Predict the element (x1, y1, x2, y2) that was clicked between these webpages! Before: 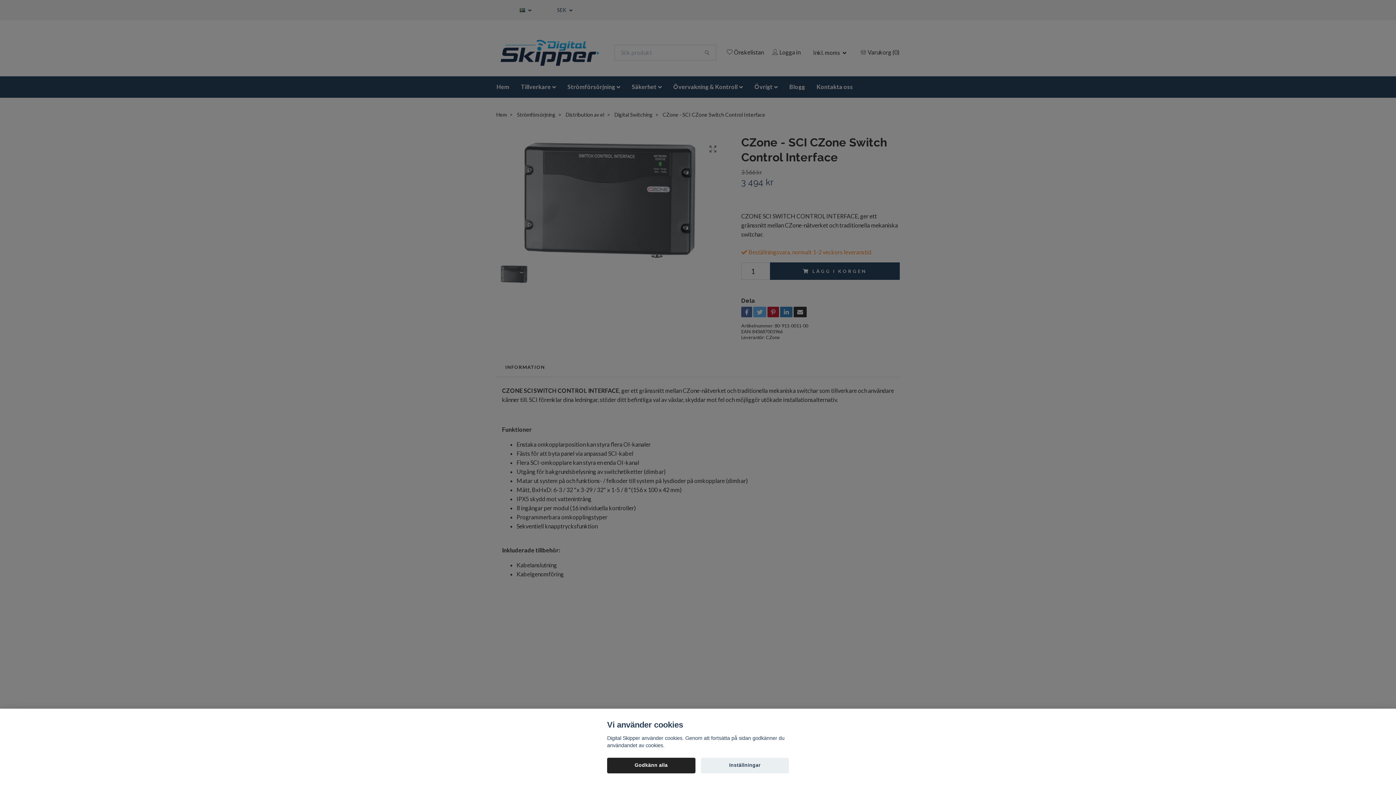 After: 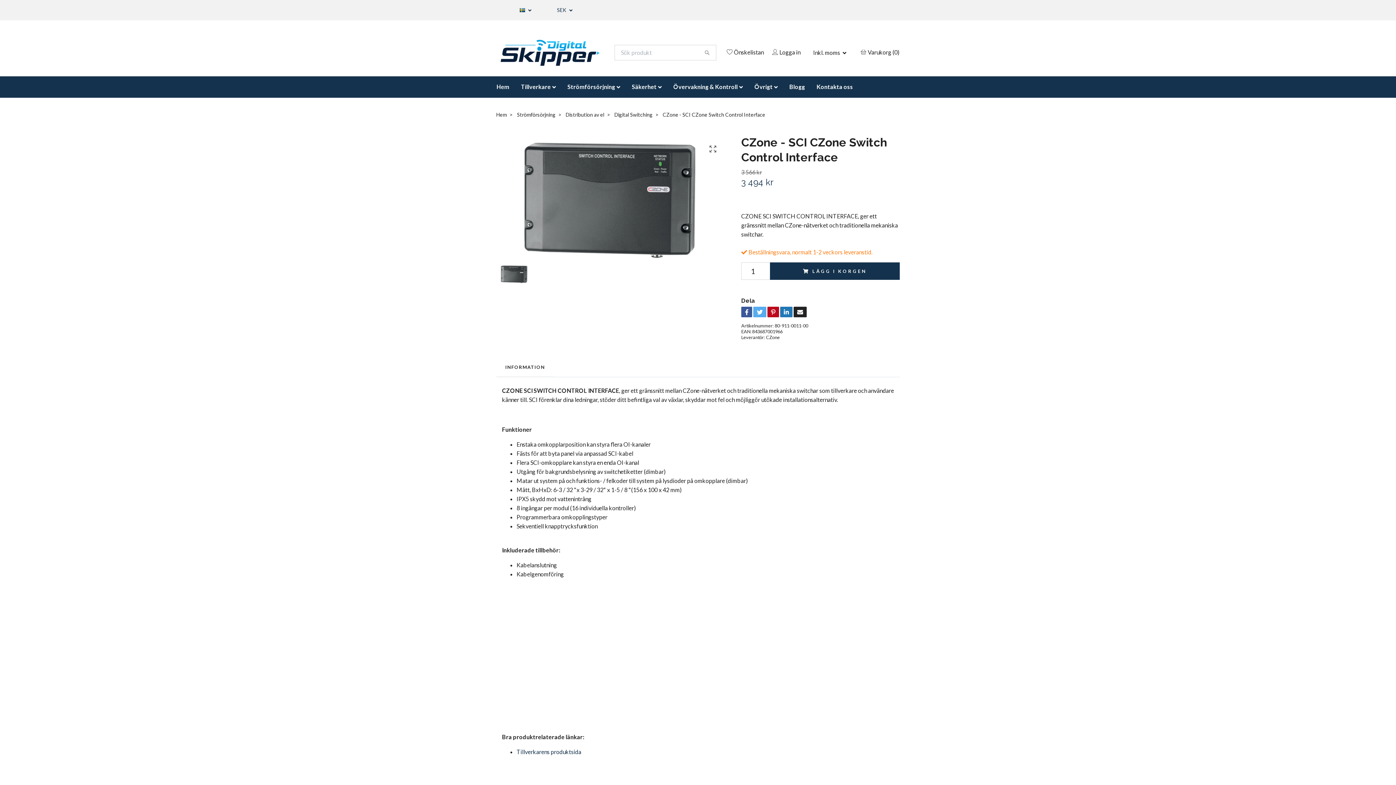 Action: bbox: (607, 758, 695, 773) label: Godkänn alla